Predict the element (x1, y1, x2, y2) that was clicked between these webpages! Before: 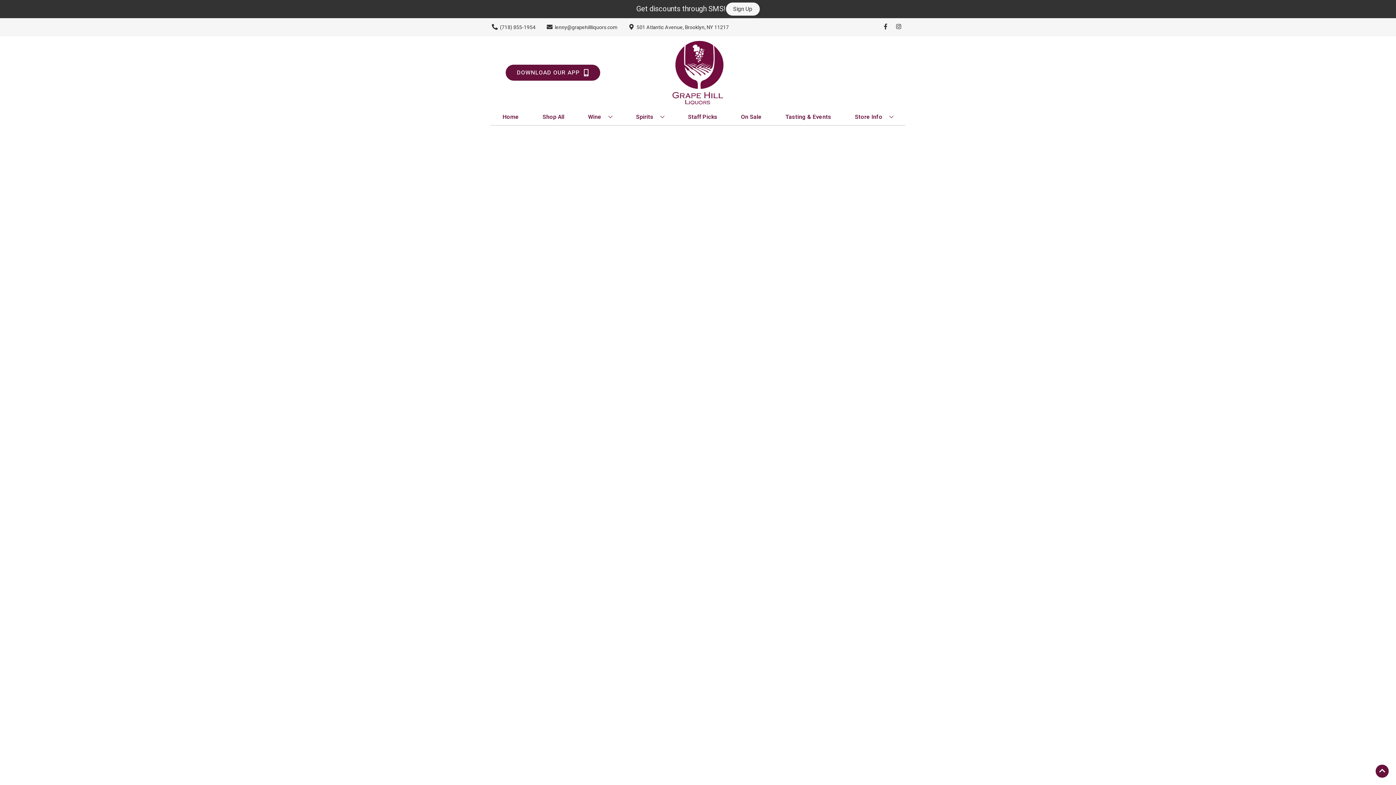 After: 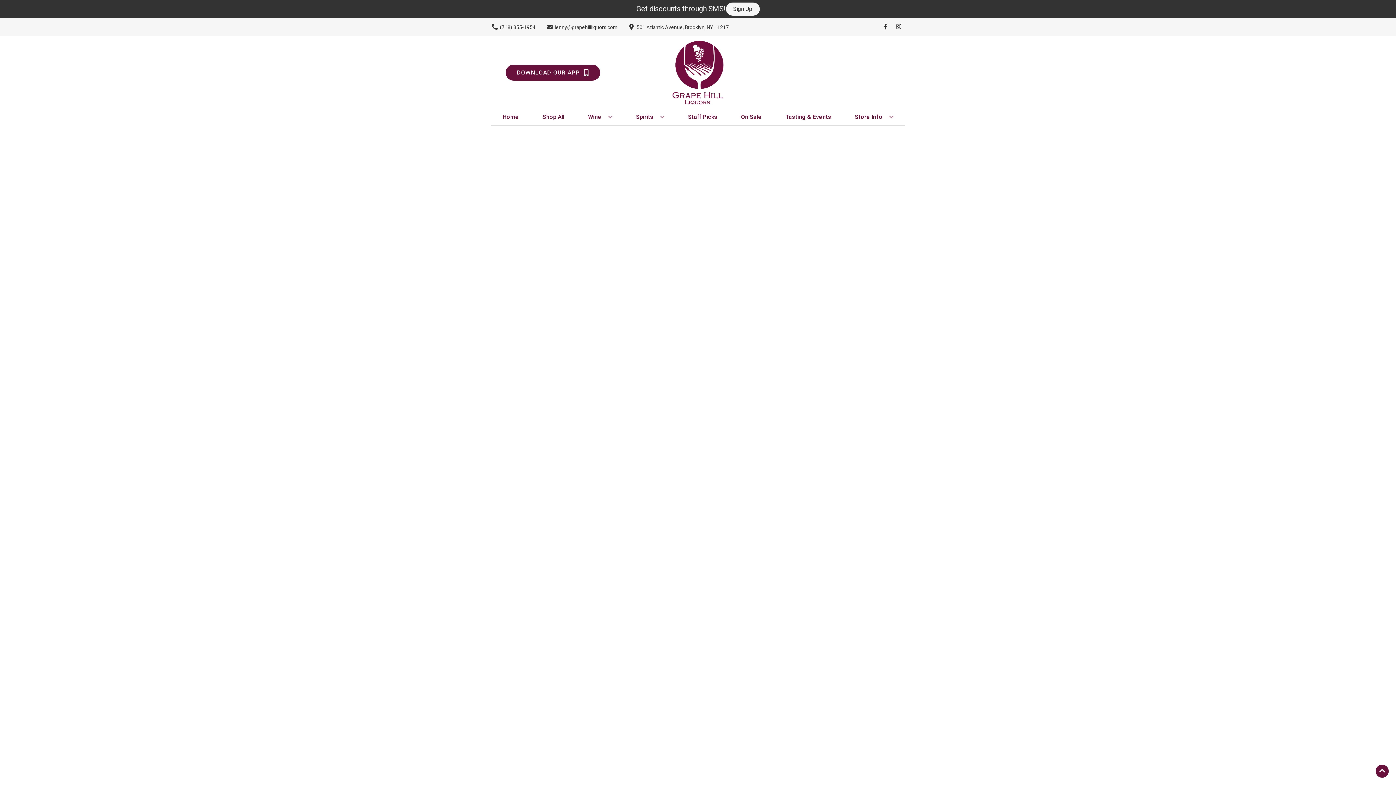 Action: bbox: (738, 109, 764, 125) label: On Sale